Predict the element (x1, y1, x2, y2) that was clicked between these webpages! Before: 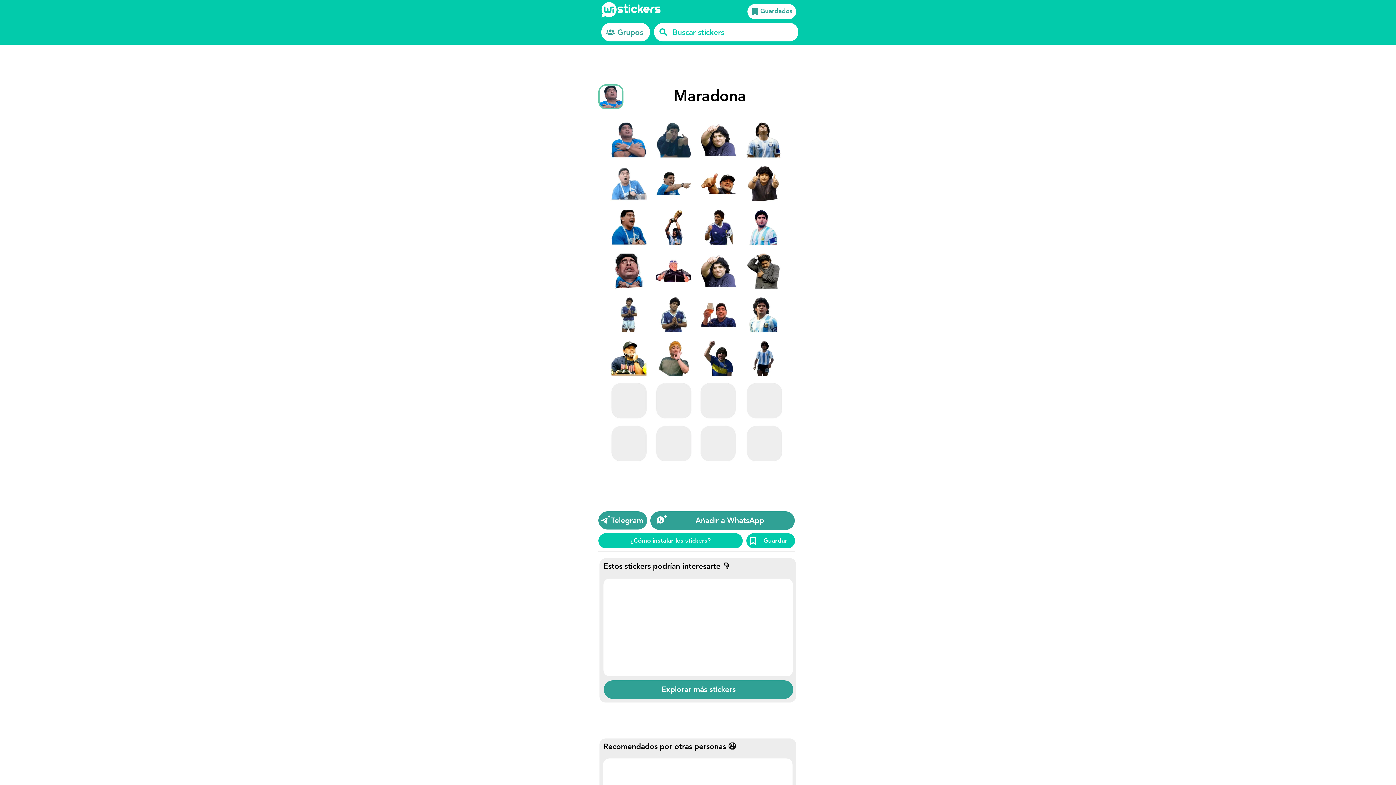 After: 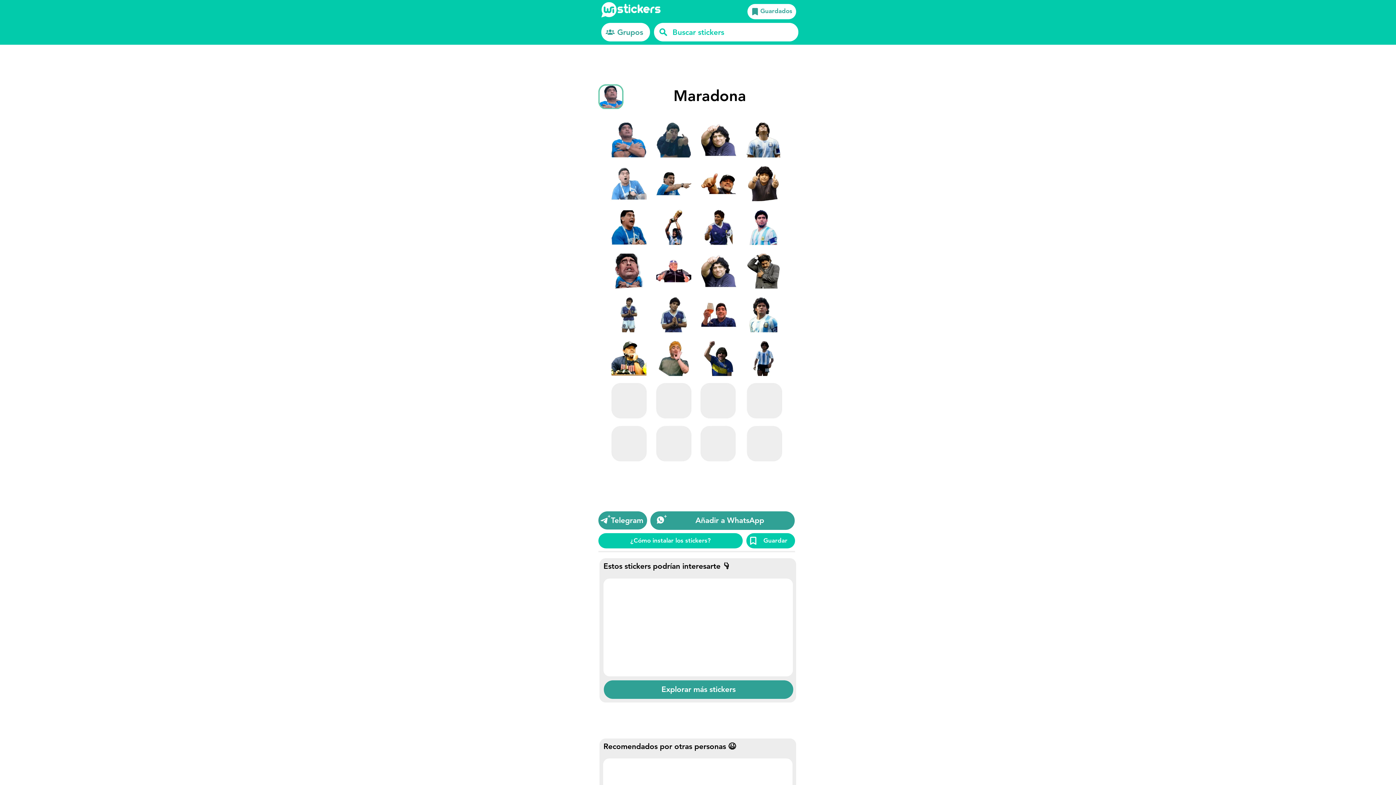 Action: bbox: (598, 109, 795, 476)